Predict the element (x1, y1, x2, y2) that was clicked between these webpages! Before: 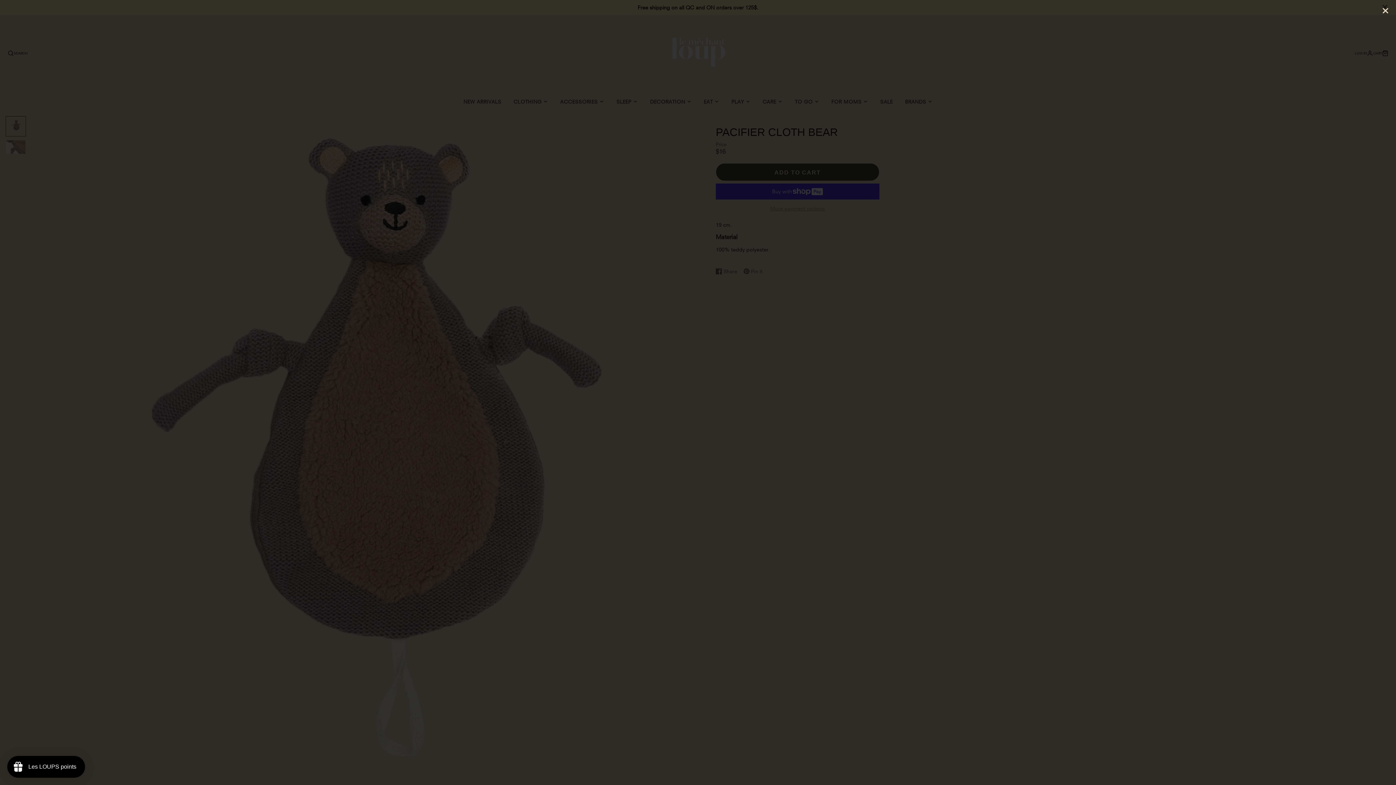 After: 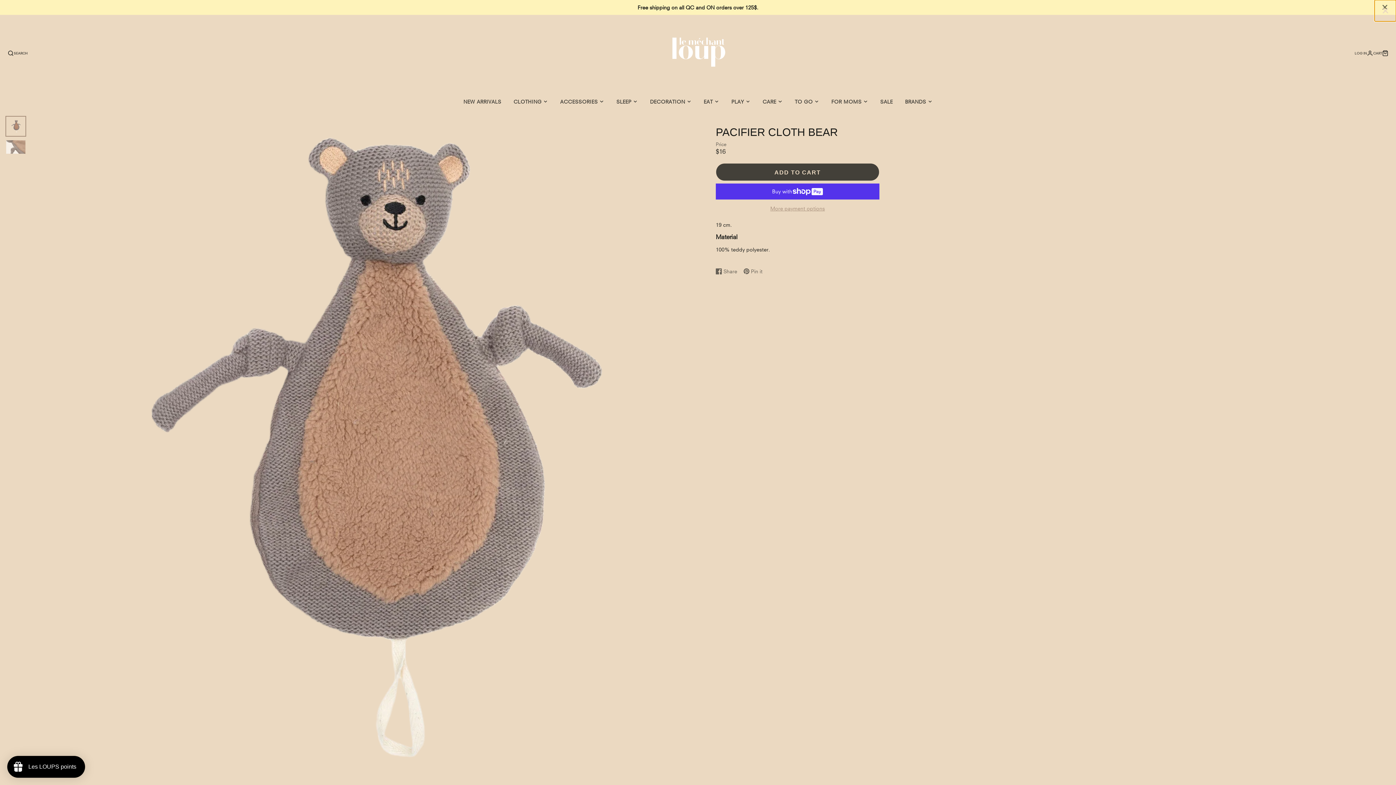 Action: bbox: (1374, 0, 1396, 21)